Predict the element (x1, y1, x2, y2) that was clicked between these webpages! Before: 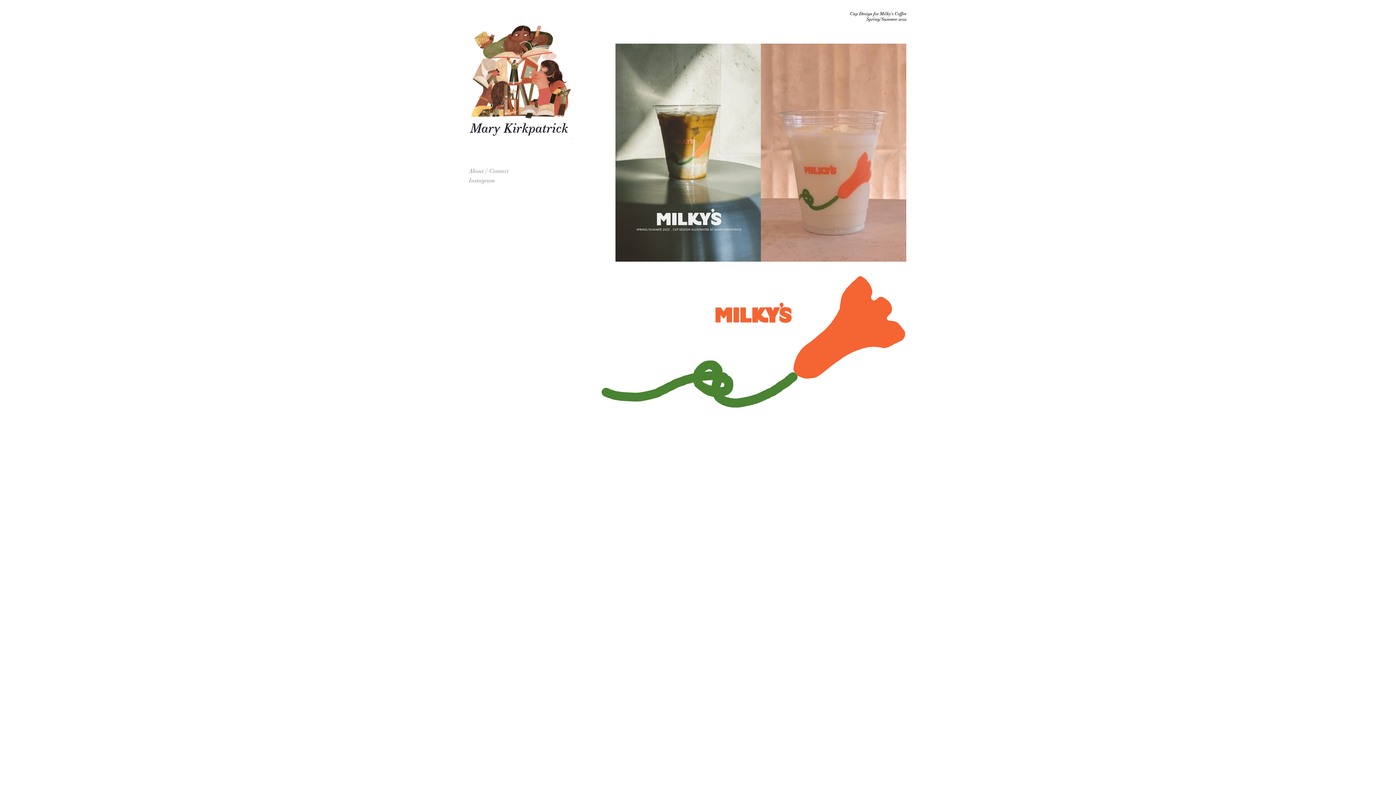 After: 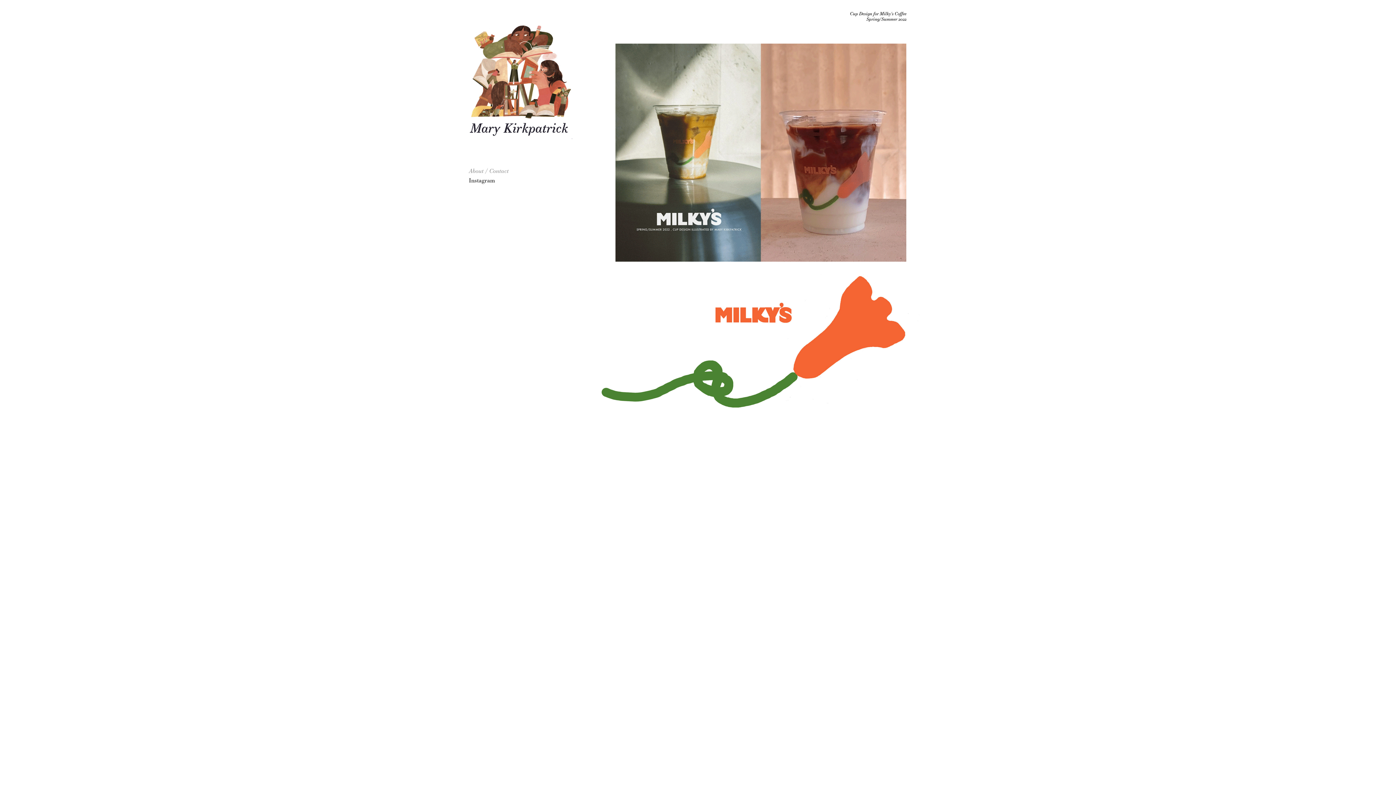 Action: label: Instagram bbox: (469, 176, 494, 184)